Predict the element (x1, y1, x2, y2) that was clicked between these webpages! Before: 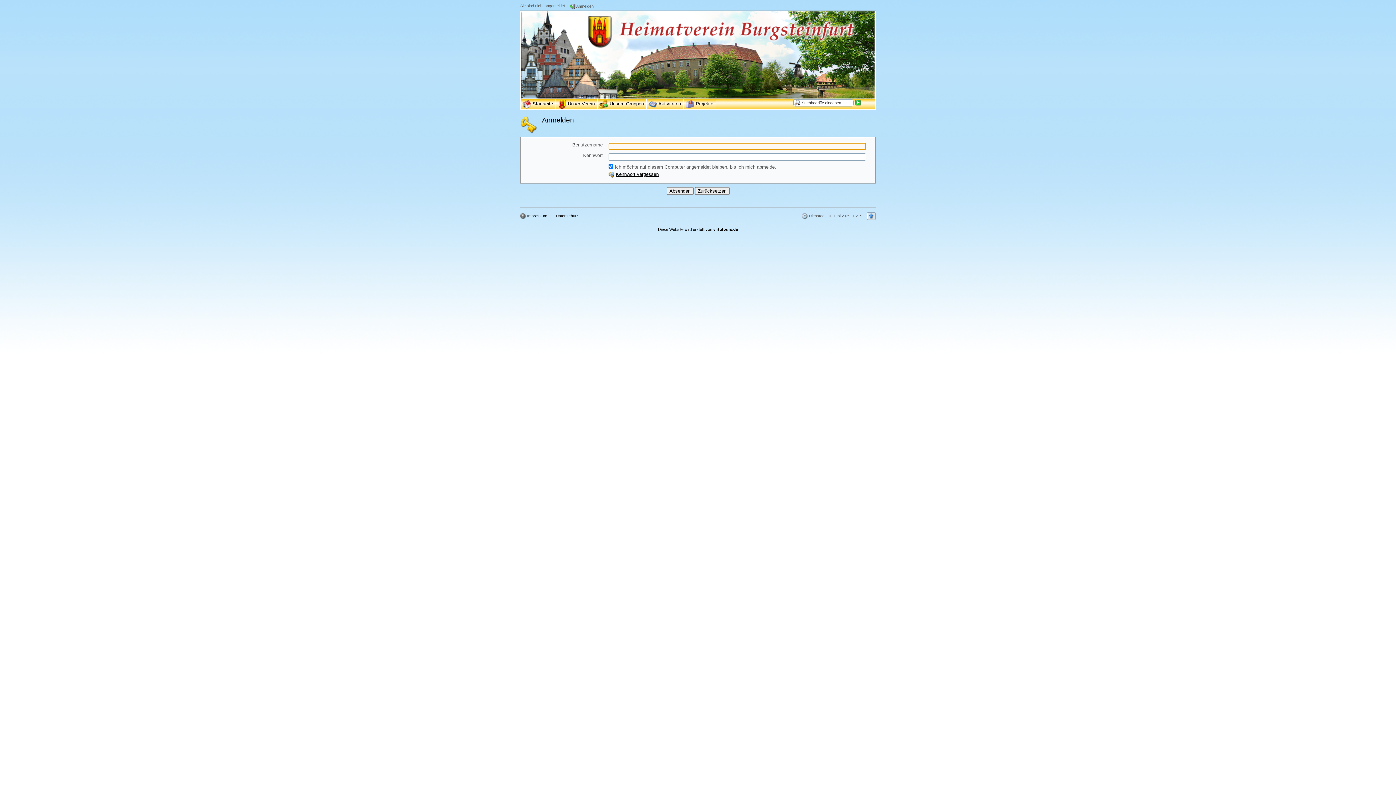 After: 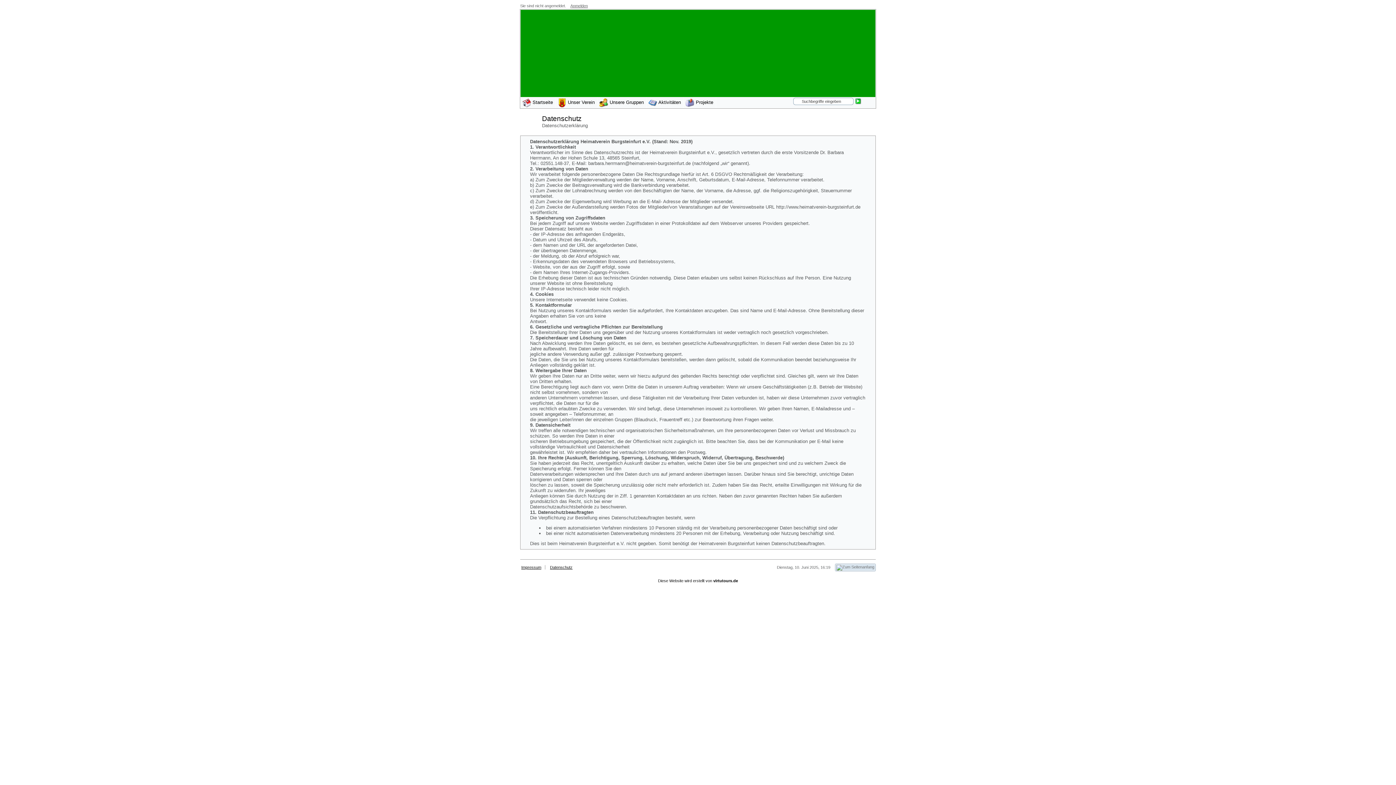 Action: bbox: (554, 213, 578, 218) label:  Datenschutz